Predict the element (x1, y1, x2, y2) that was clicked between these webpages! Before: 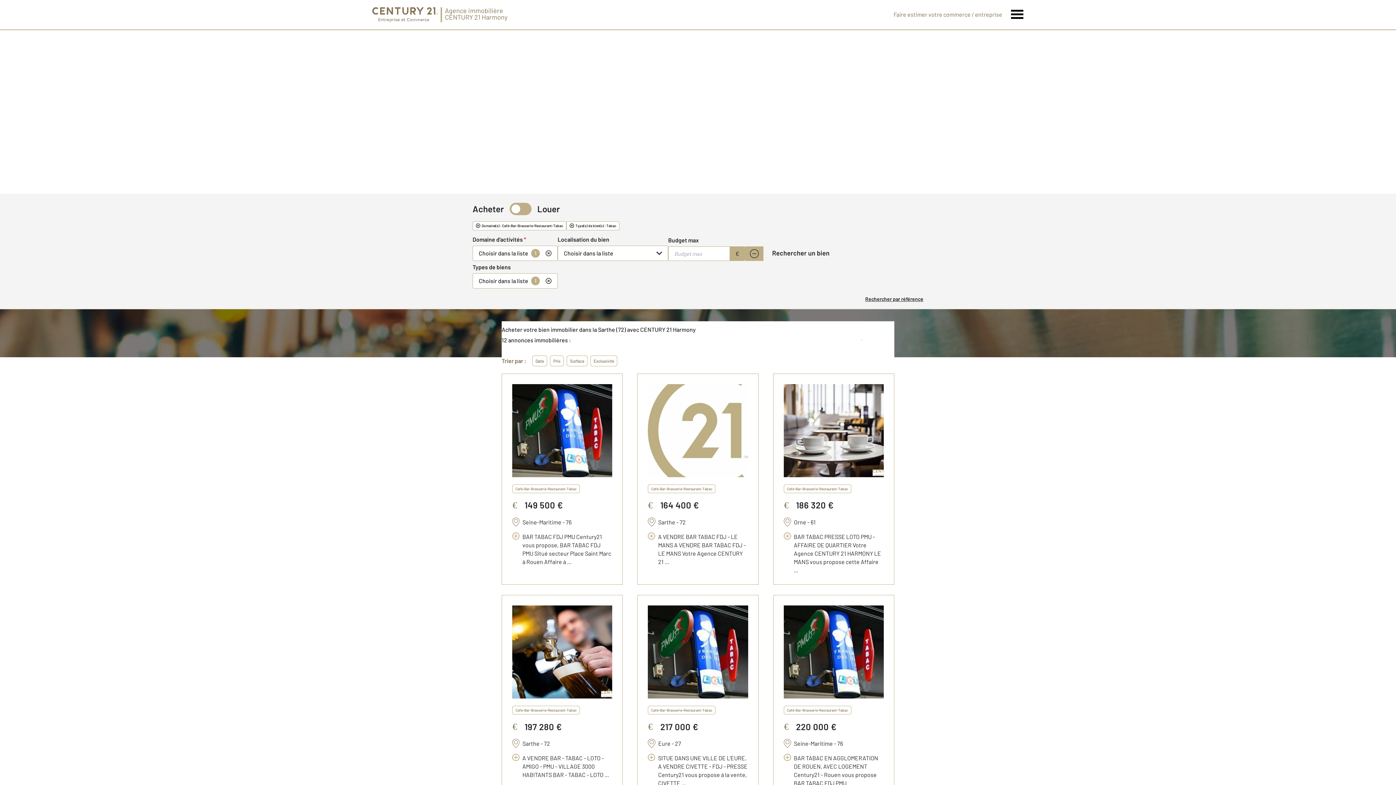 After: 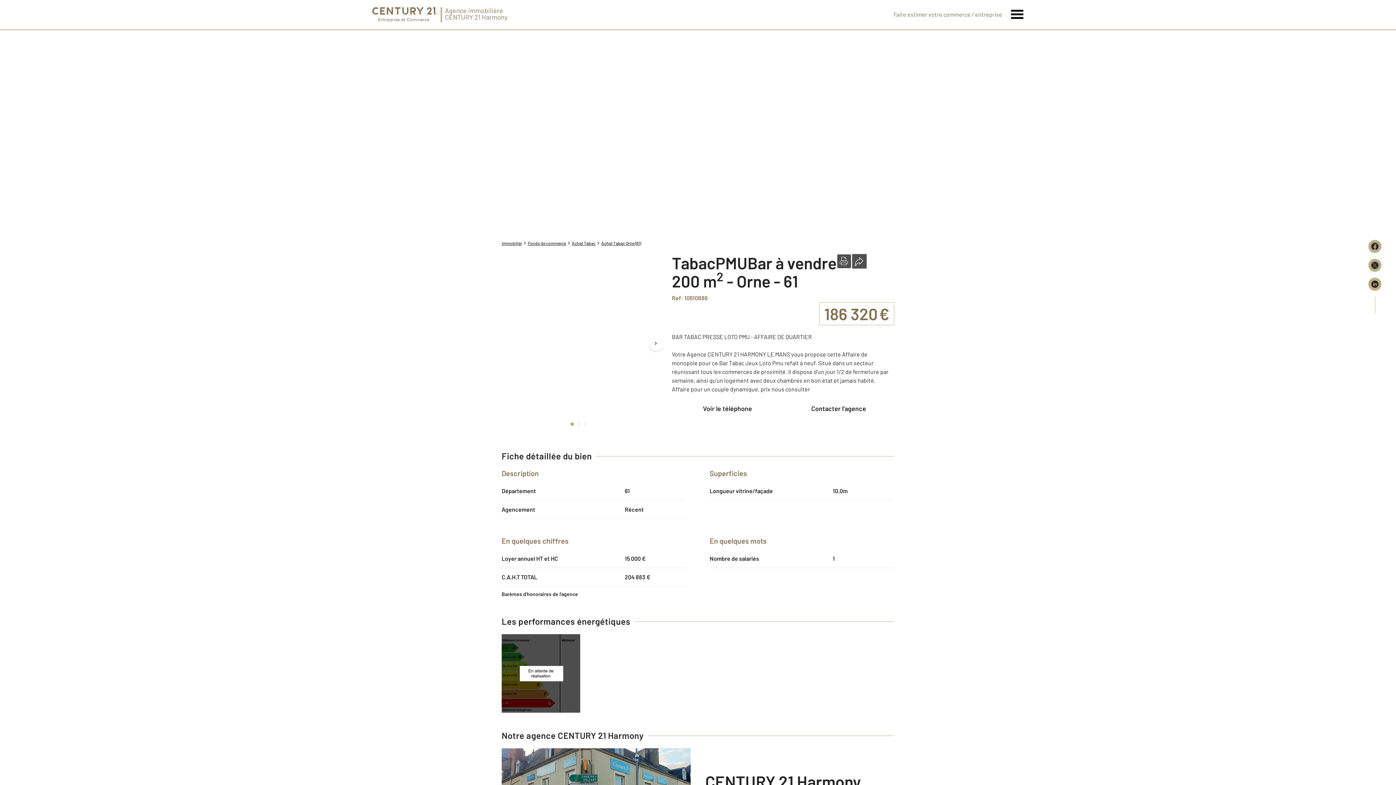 Action: label: Café-Bar-Brasserie-Restaurant-Tabac
€
186 320 €
Orne - 61
BAR TABAC PRESSE LOTO PMU - AFFAIRE DE QUARTIER Votre Agence CENTURY 21 HARMONY LE MANS vous propose cette Affaire ... bbox: (773, 373, 894, 585)